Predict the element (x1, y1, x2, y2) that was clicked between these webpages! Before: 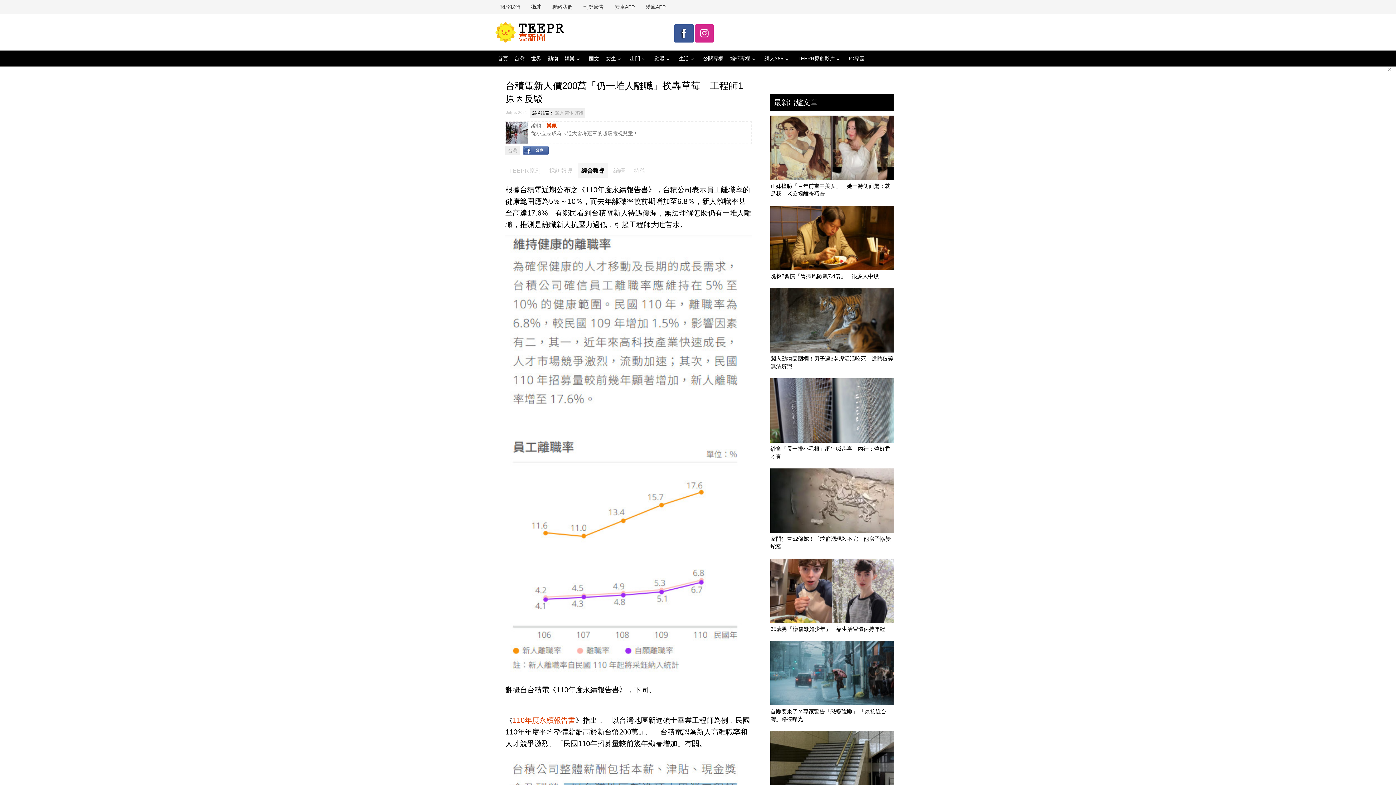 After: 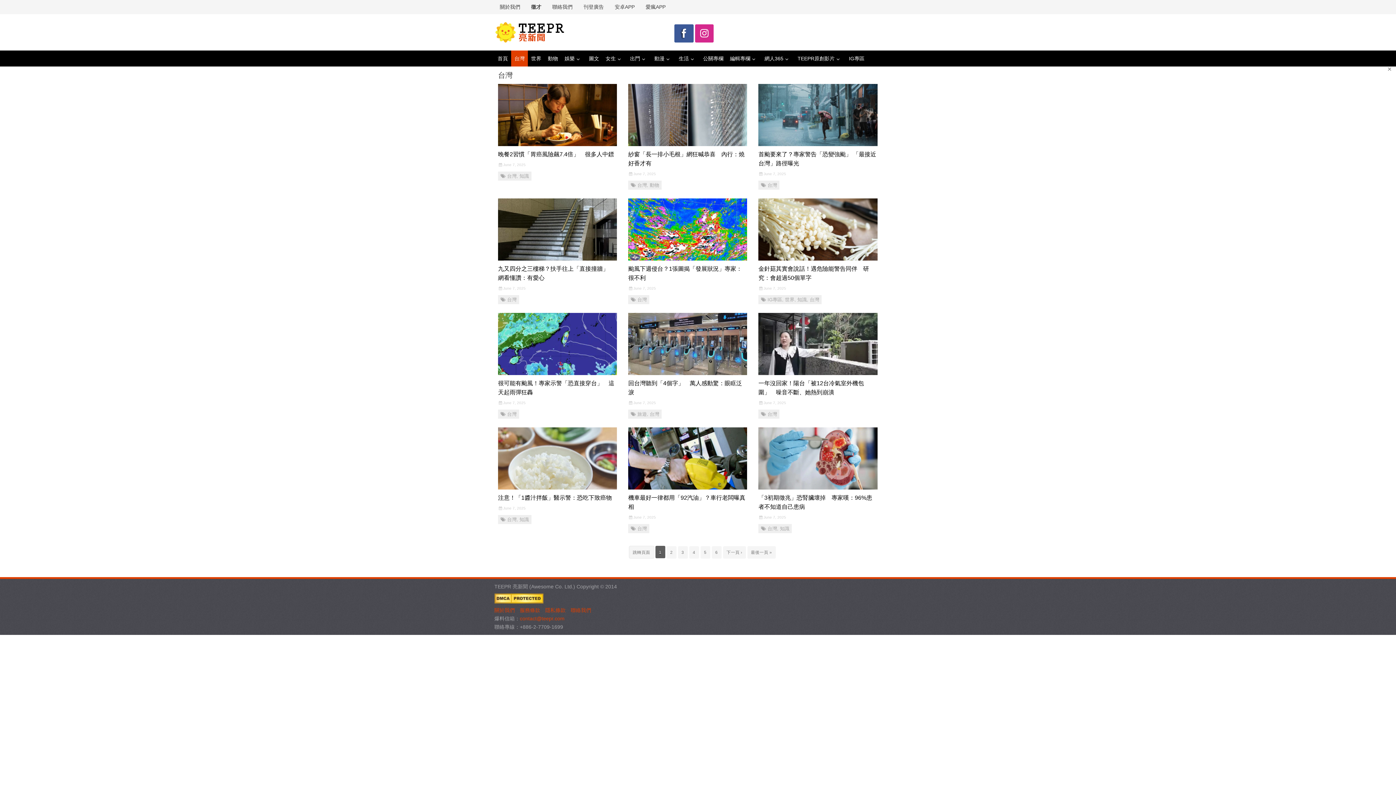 Action: label: 台灣 bbox: (511, 50, 528, 66)